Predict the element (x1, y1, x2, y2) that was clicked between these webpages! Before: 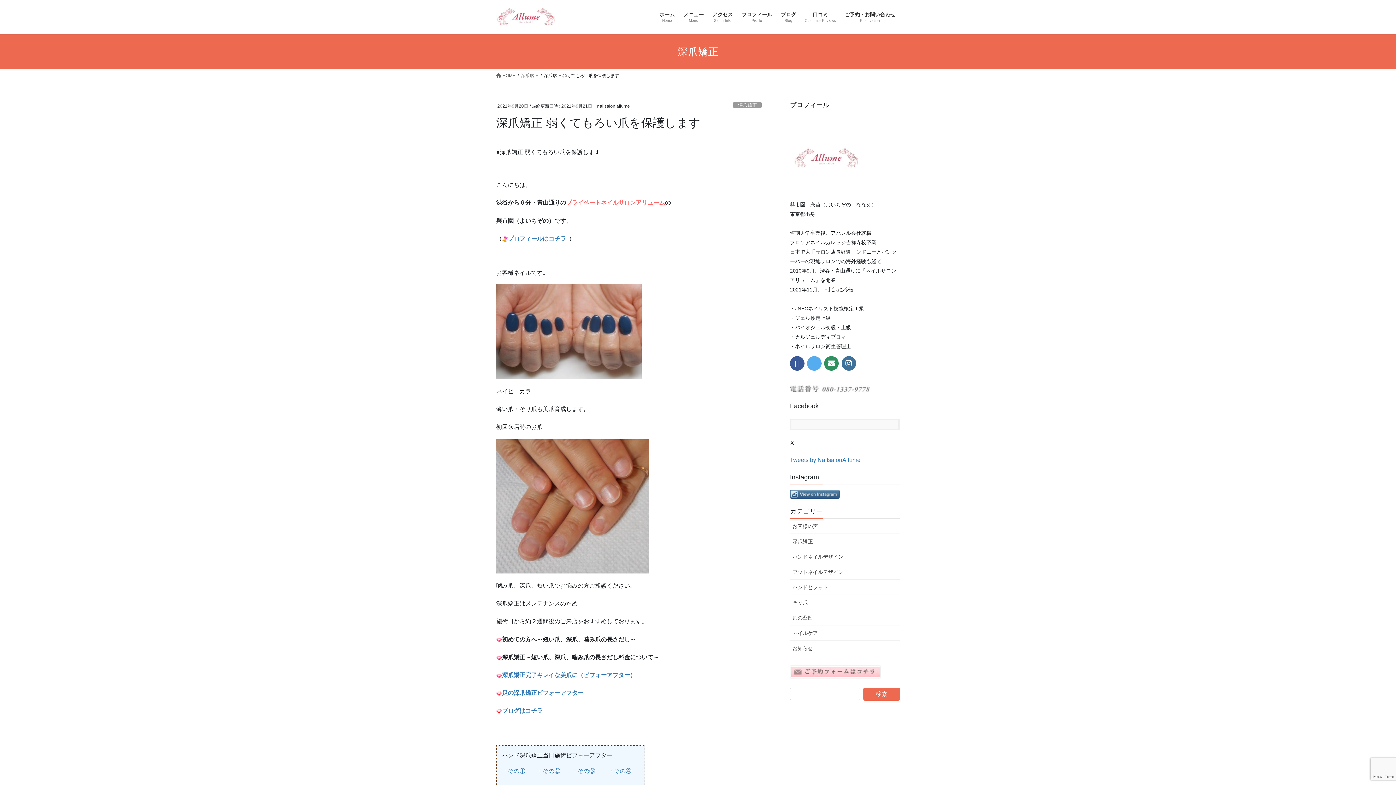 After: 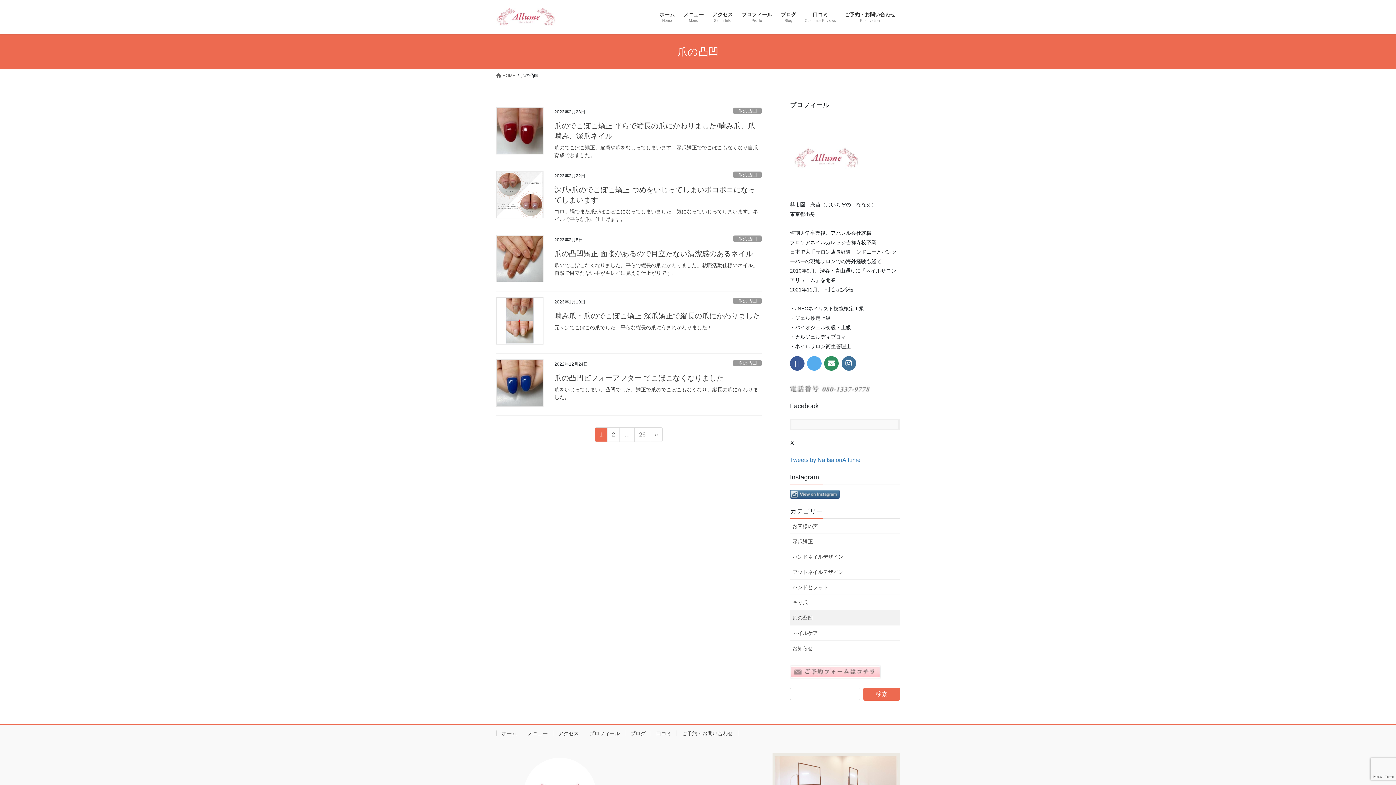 Action: bbox: (790, 610, 900, 625) label: 爪の凸凹